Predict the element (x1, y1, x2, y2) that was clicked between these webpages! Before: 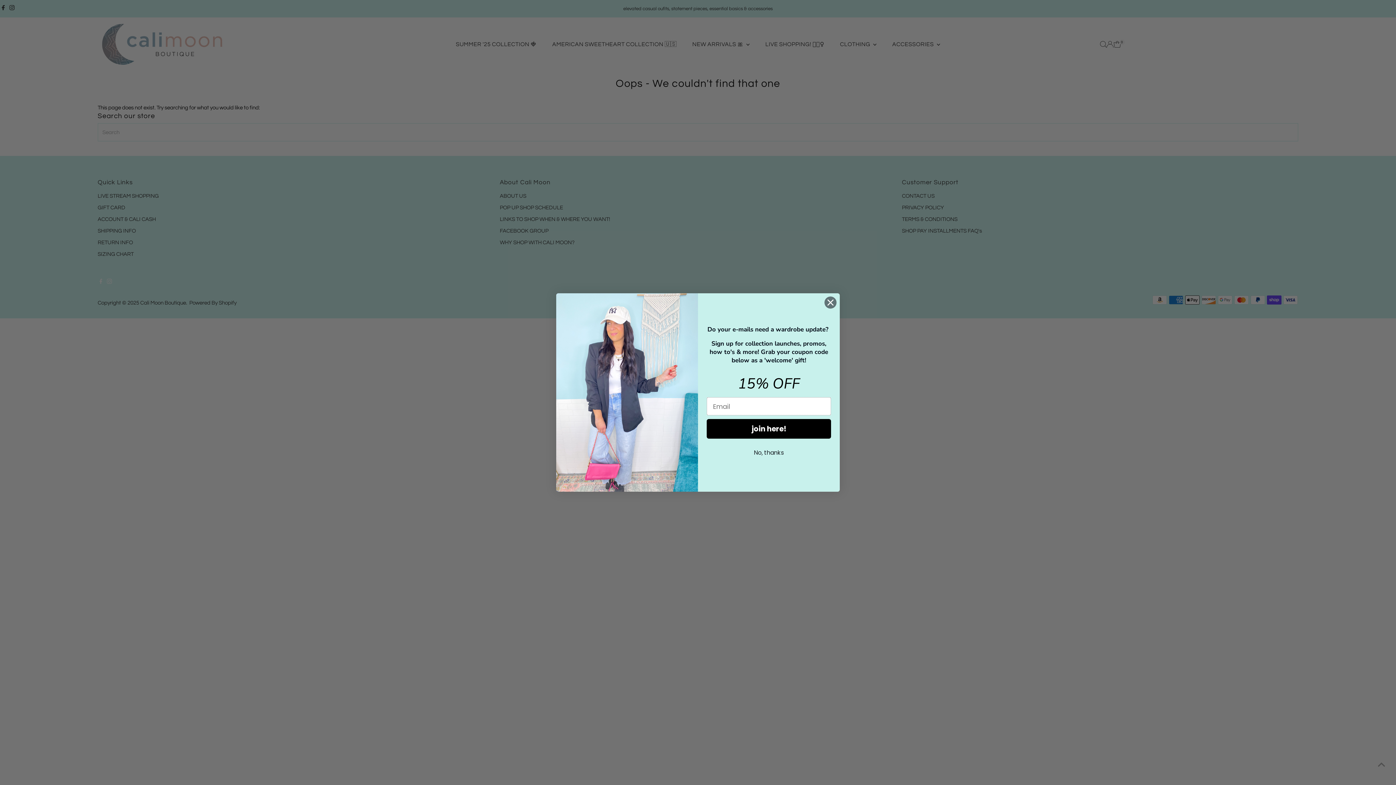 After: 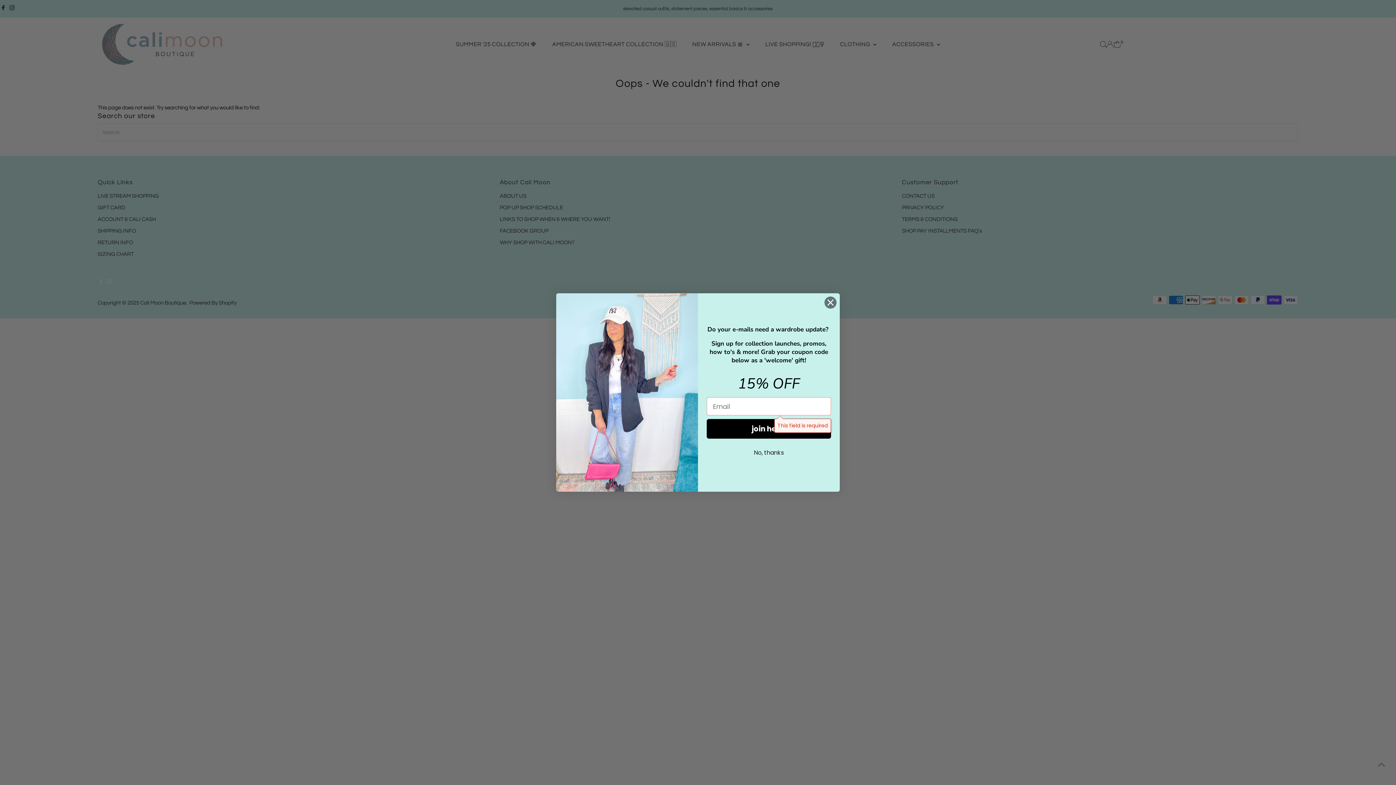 Action: bbox: (706, 419, 831, 438) label: join here!